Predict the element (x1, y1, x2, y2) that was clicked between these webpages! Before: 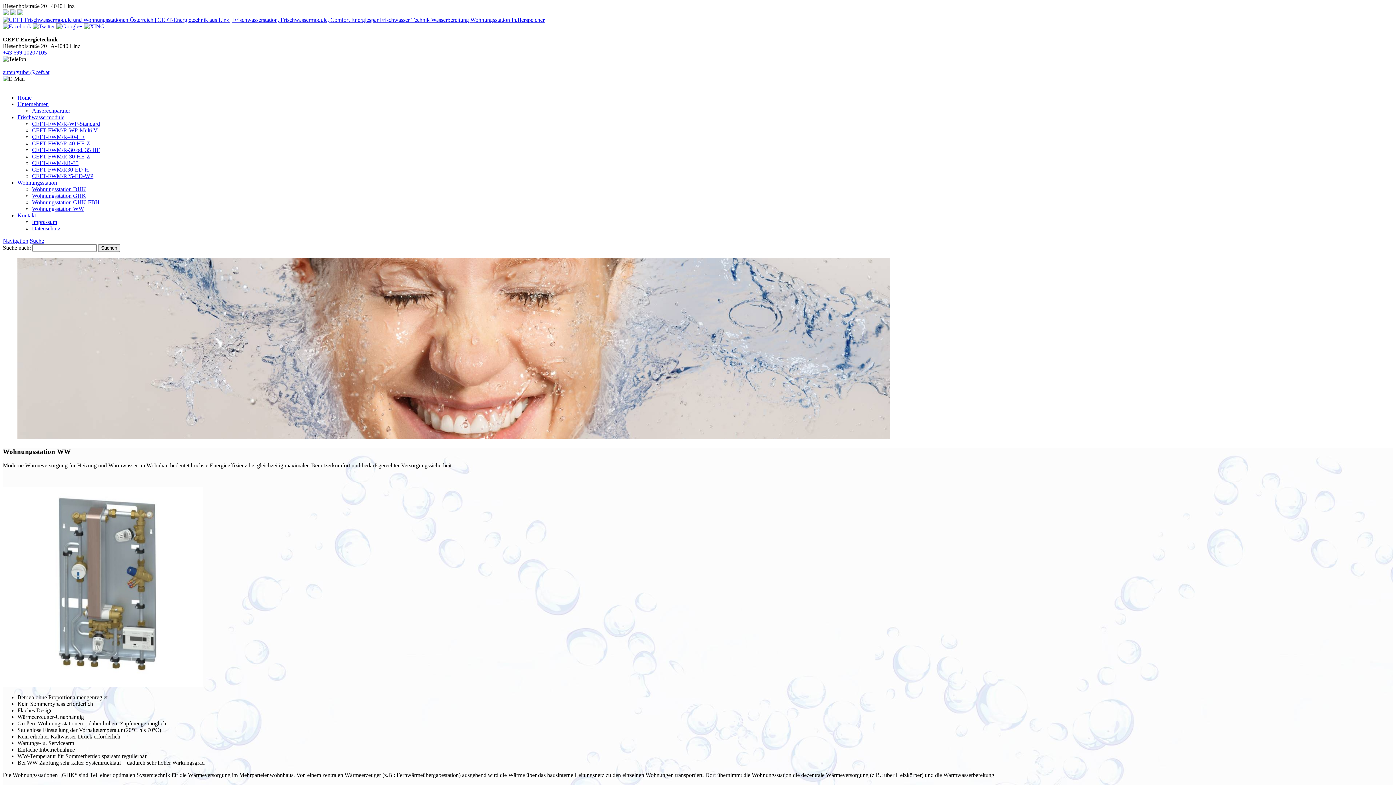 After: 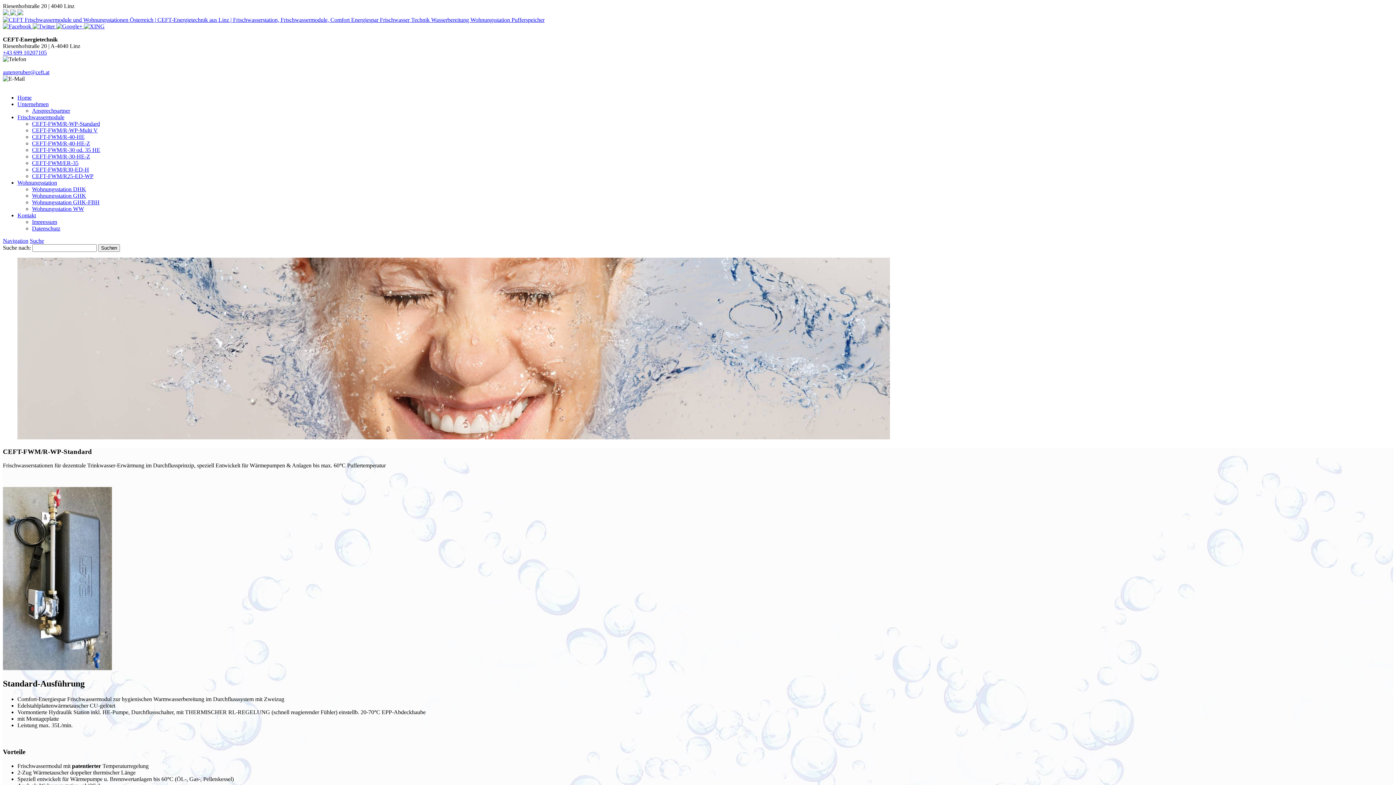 Action: label: CEFT-FWM/R-WP-Standard bbox: (32, 120, 100, 126)